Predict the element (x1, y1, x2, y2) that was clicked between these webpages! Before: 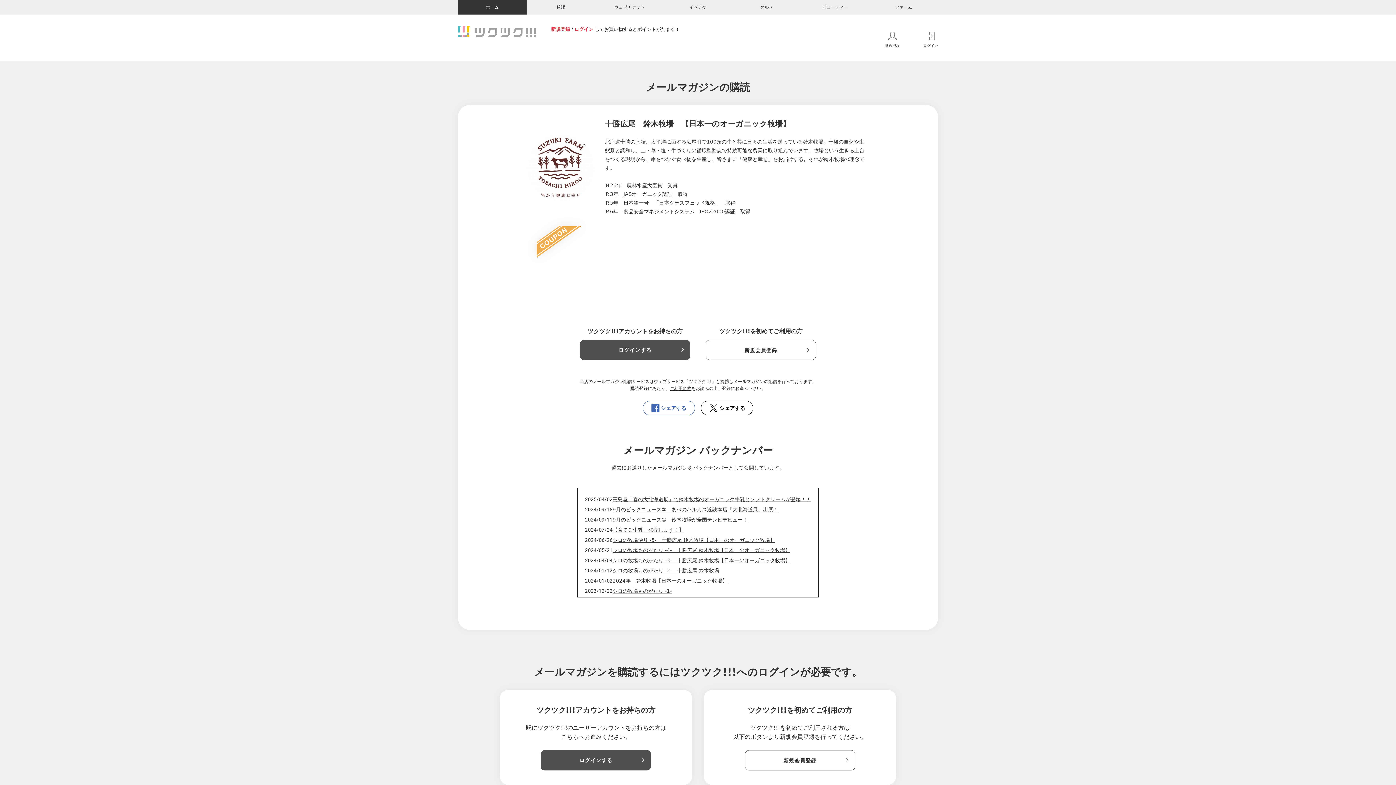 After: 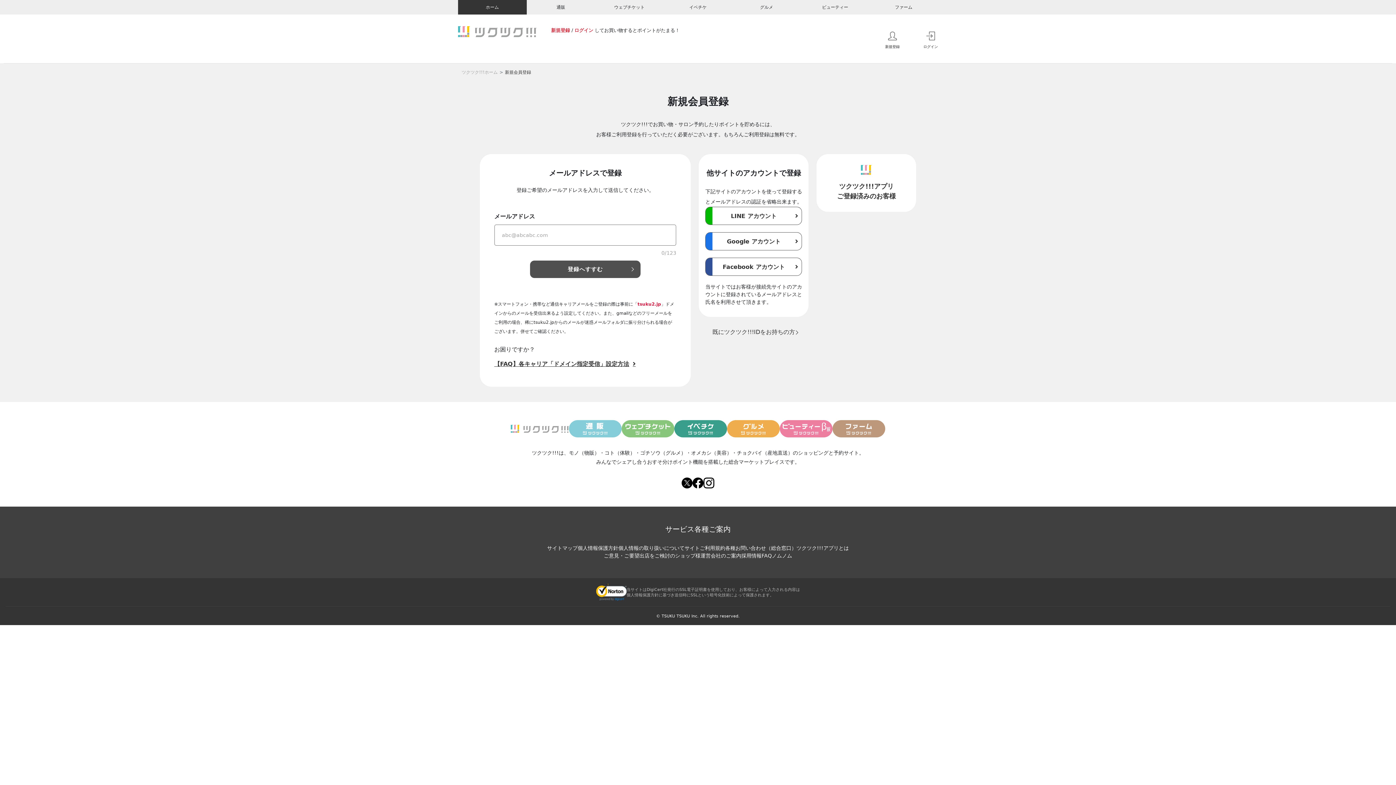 Action: label: 新規登録 bbox: (885, 31, 899, 47)